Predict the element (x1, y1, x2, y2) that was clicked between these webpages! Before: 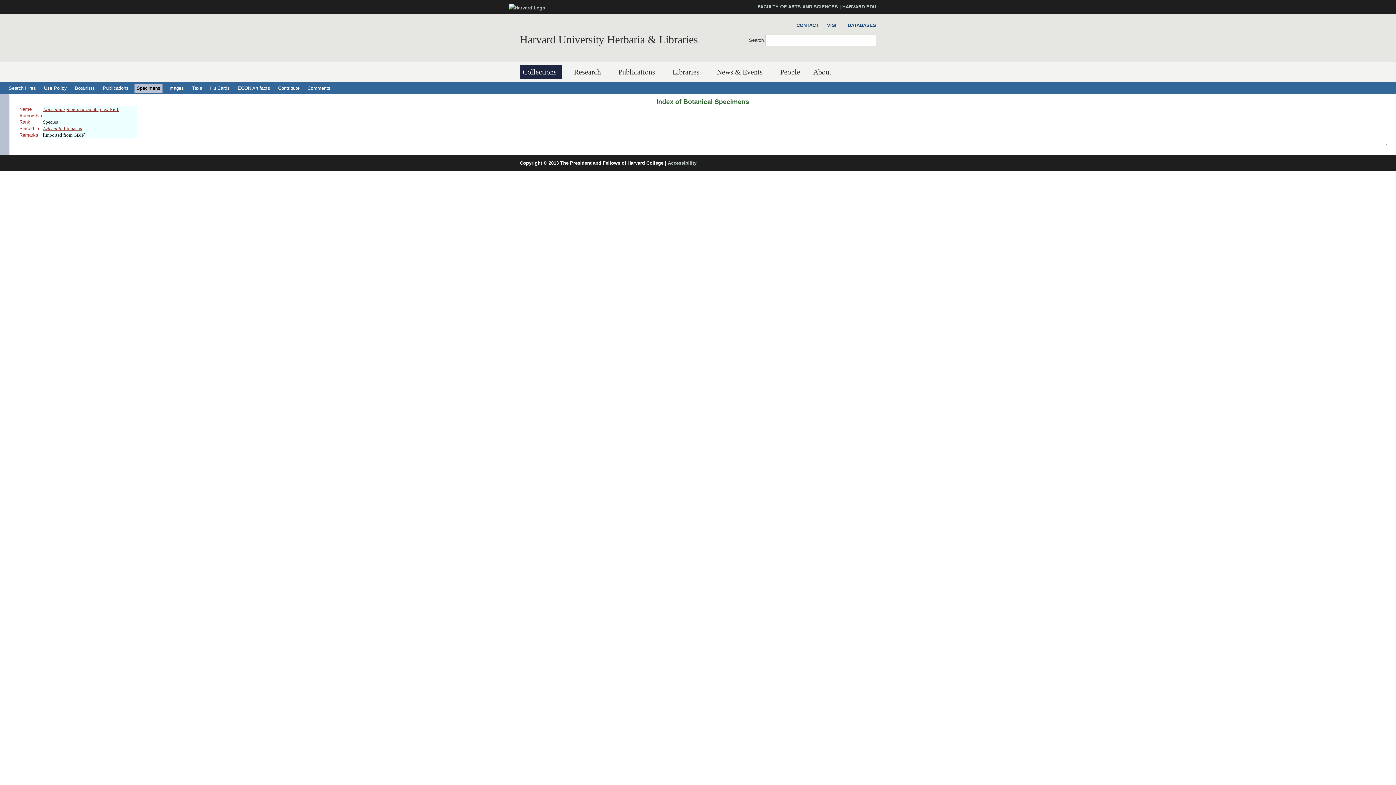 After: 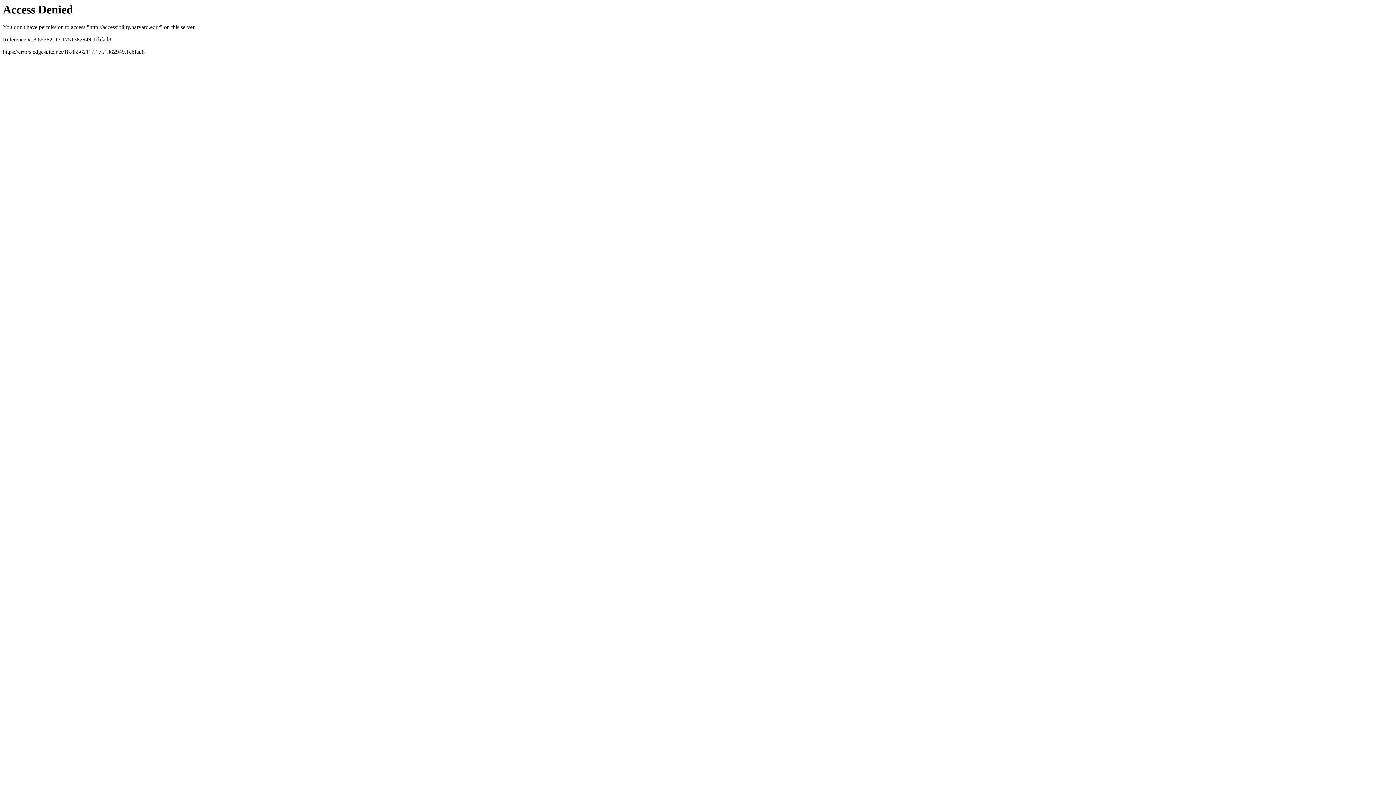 Action: bbox: (668, 160, 696, 165) label: Accessibility